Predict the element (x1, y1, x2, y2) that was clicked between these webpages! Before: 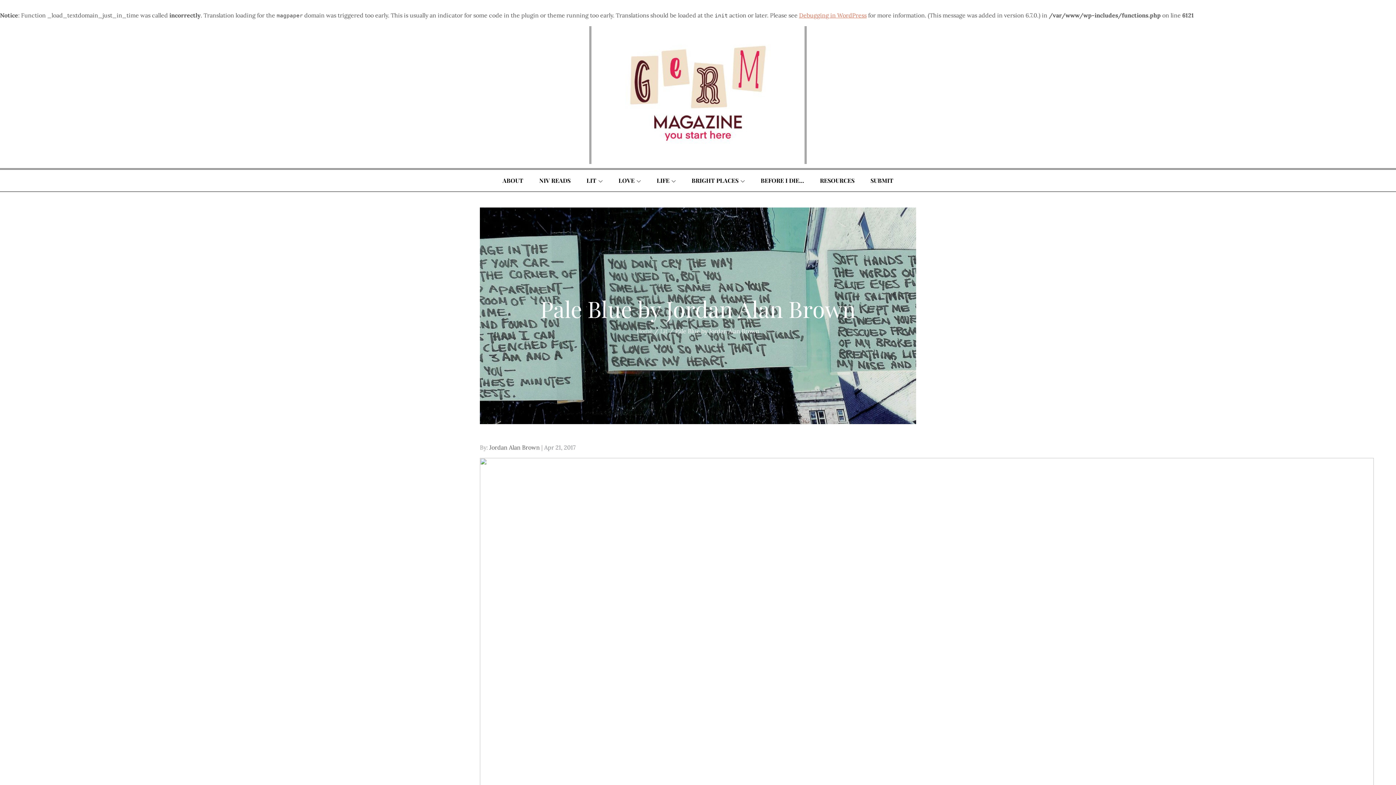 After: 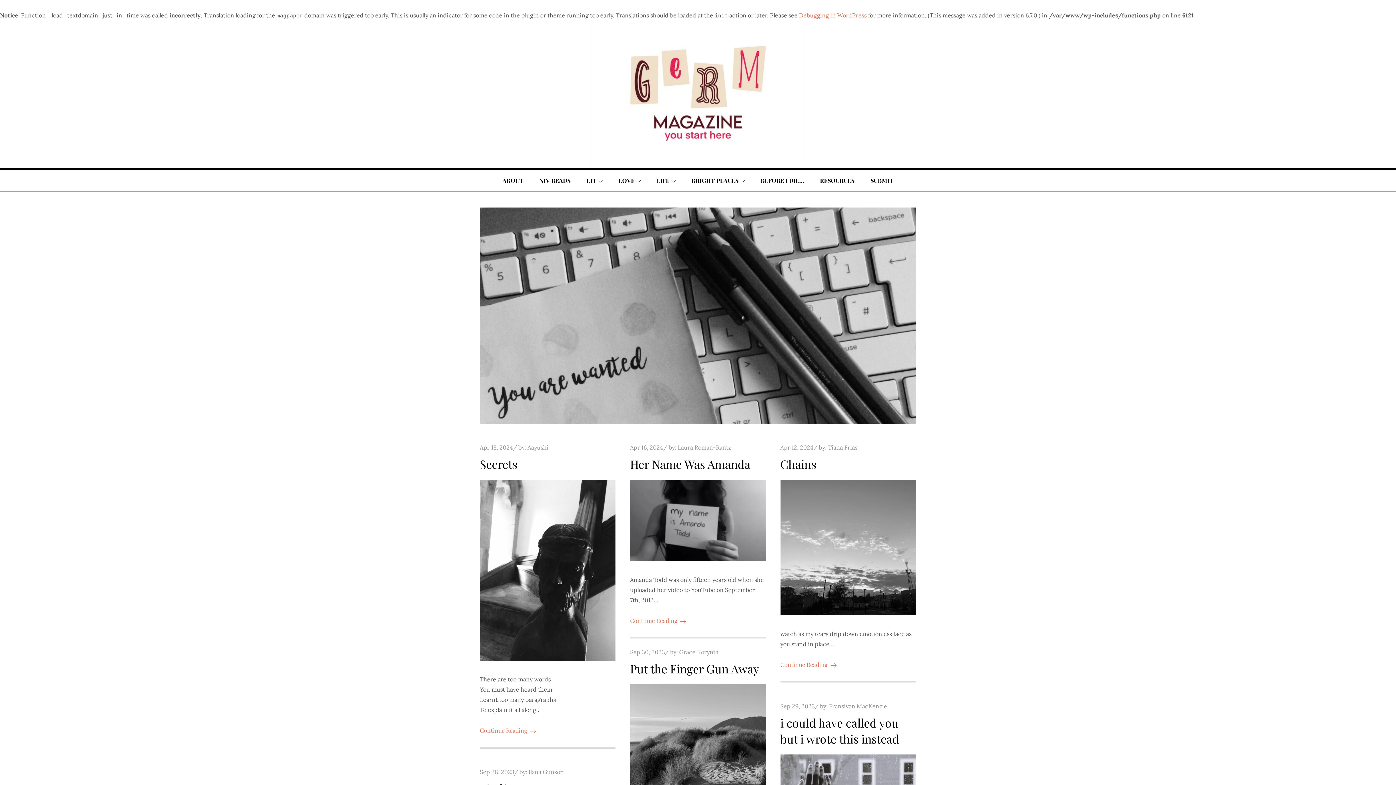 Action: label: Home bbox: (636, 327, 652, 334)